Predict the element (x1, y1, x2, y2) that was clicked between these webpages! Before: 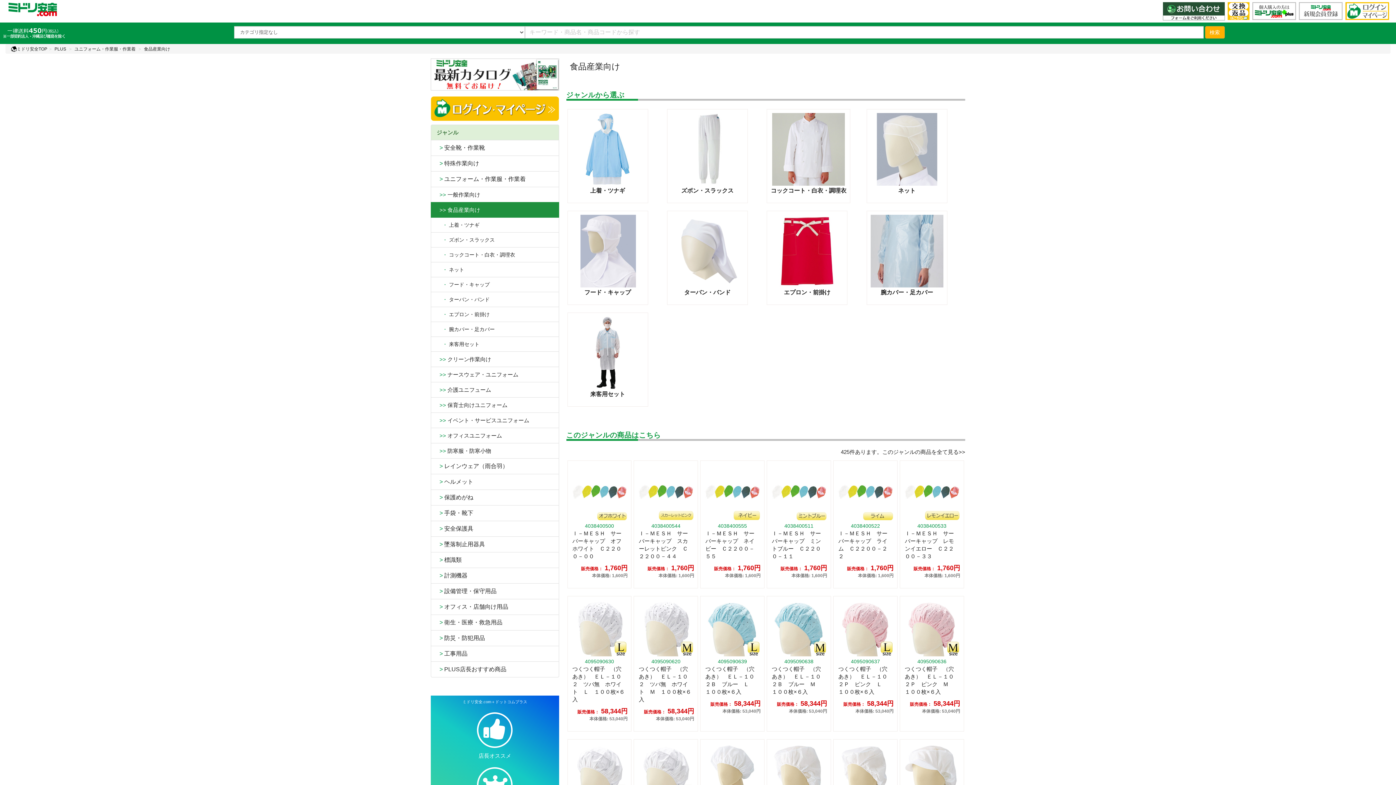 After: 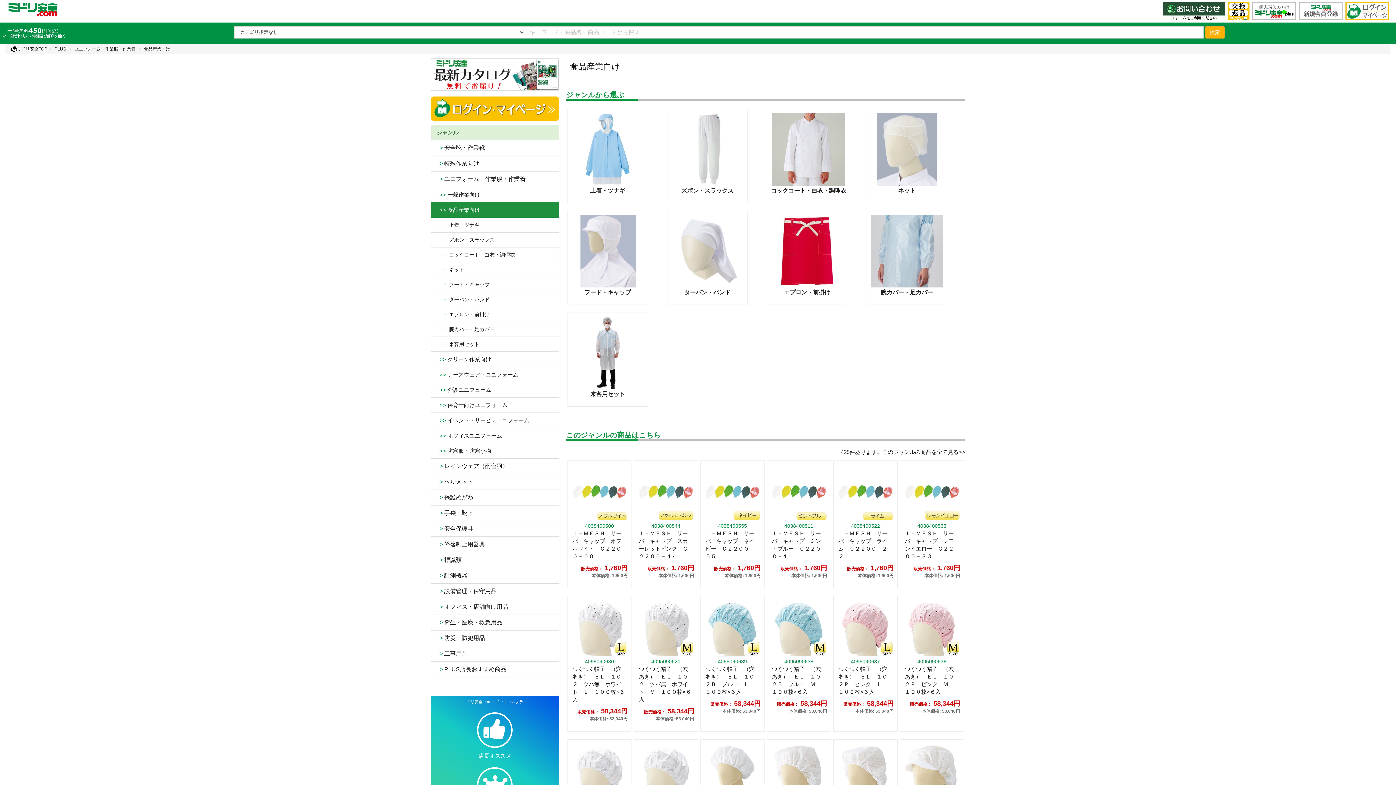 Action: bbox: (1226, 0, 1250, 21)